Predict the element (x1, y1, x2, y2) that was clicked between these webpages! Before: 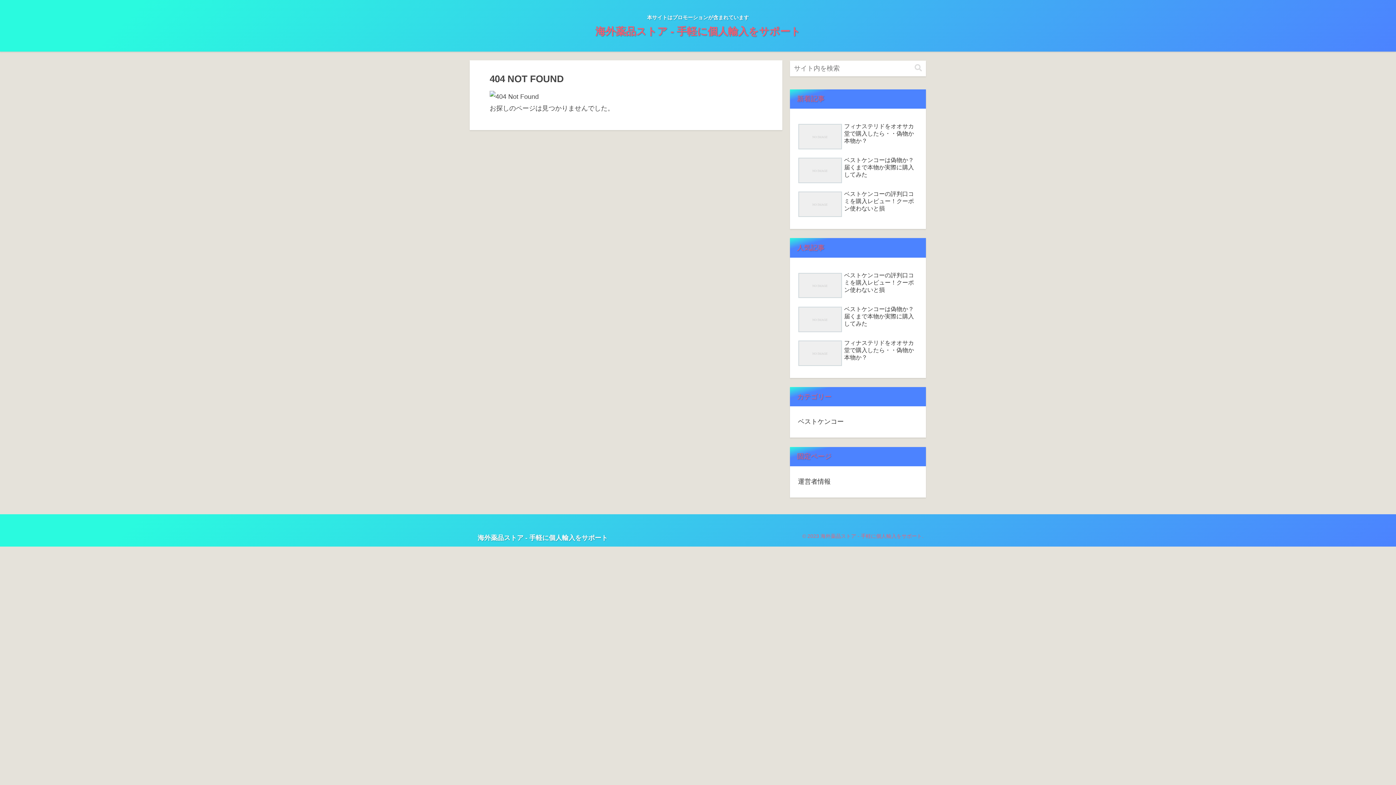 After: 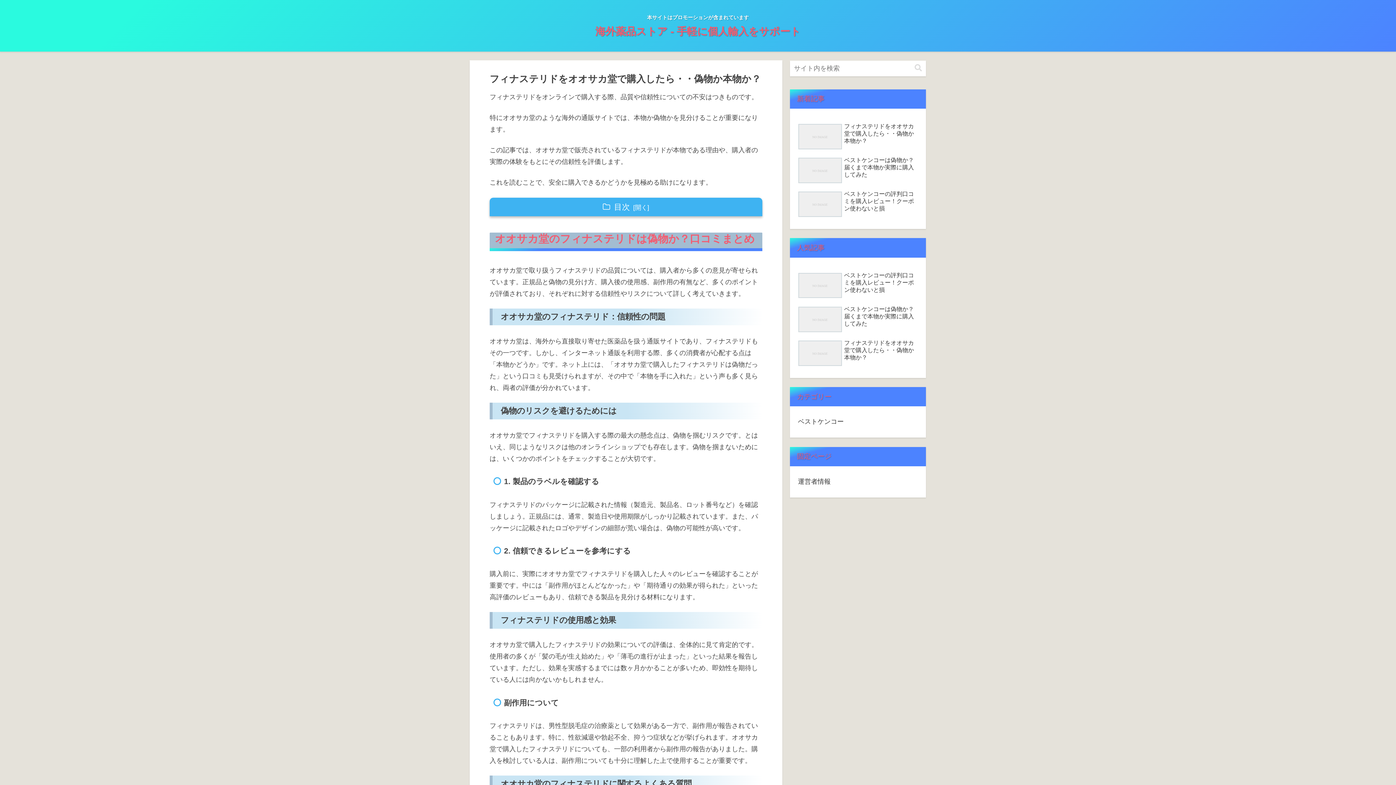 Action: label: フィナステリドをオオサカ堂で購入したら・・偽物か本物か？ bbox: (796, 121, 919, 153)